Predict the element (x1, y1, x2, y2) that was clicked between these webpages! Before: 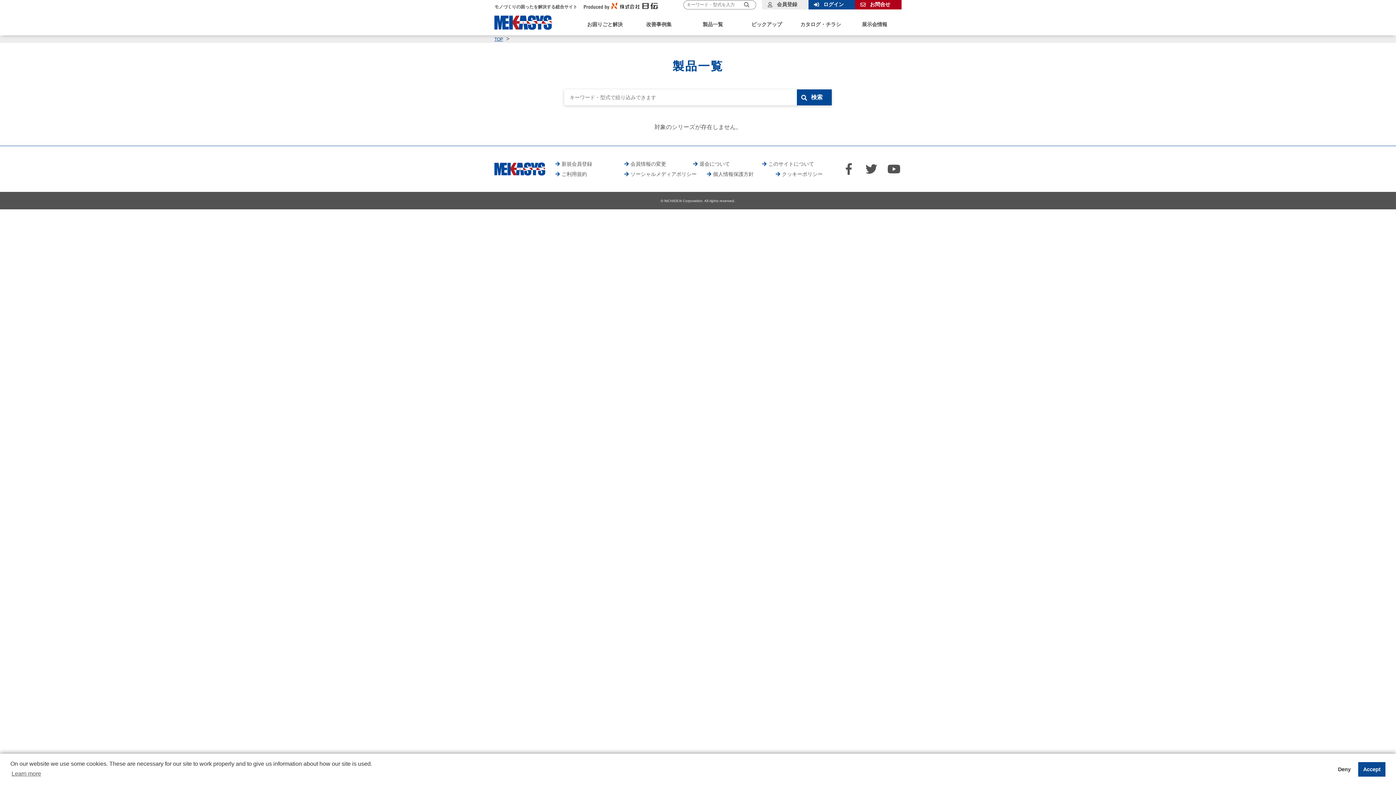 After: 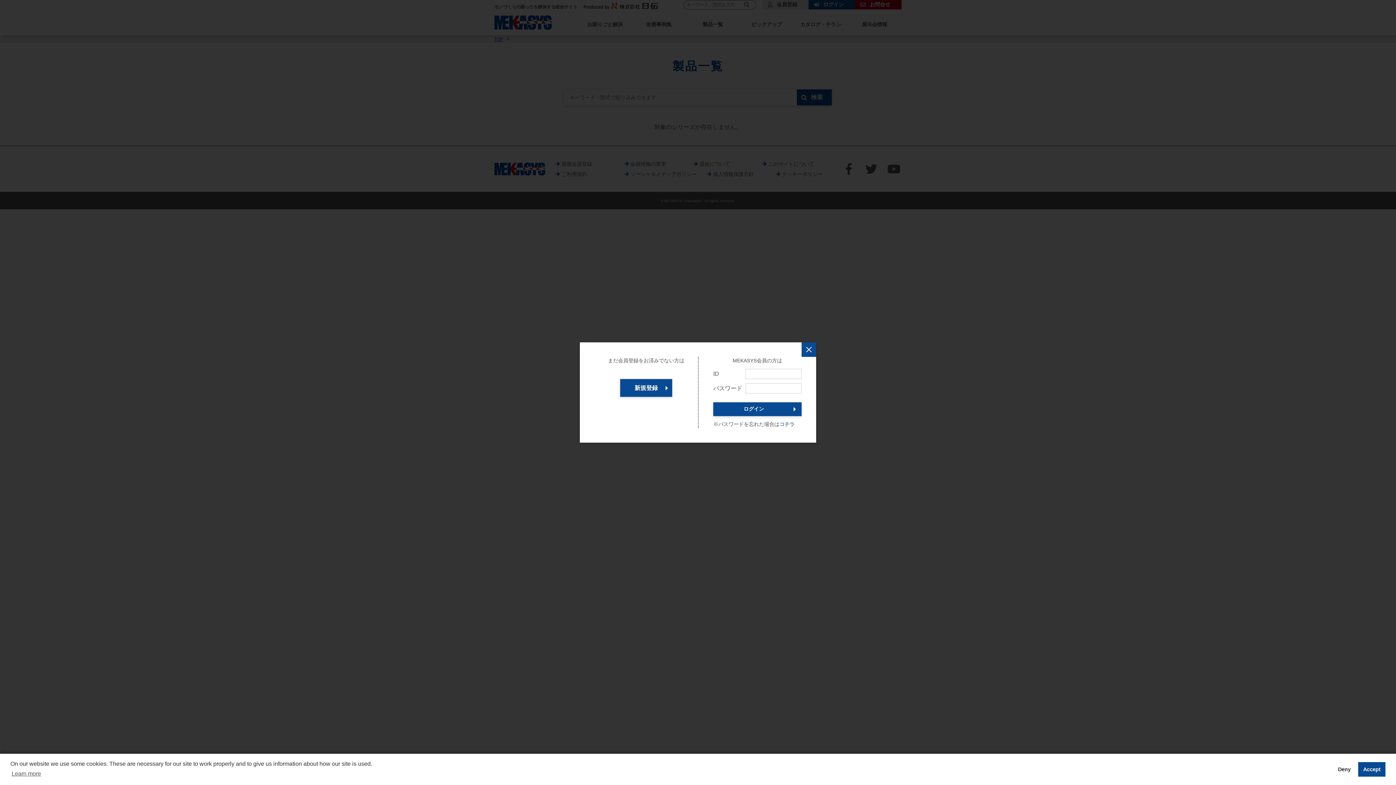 Action: label: 会員情報の変更 bbox: (624, 161, 666, 166)